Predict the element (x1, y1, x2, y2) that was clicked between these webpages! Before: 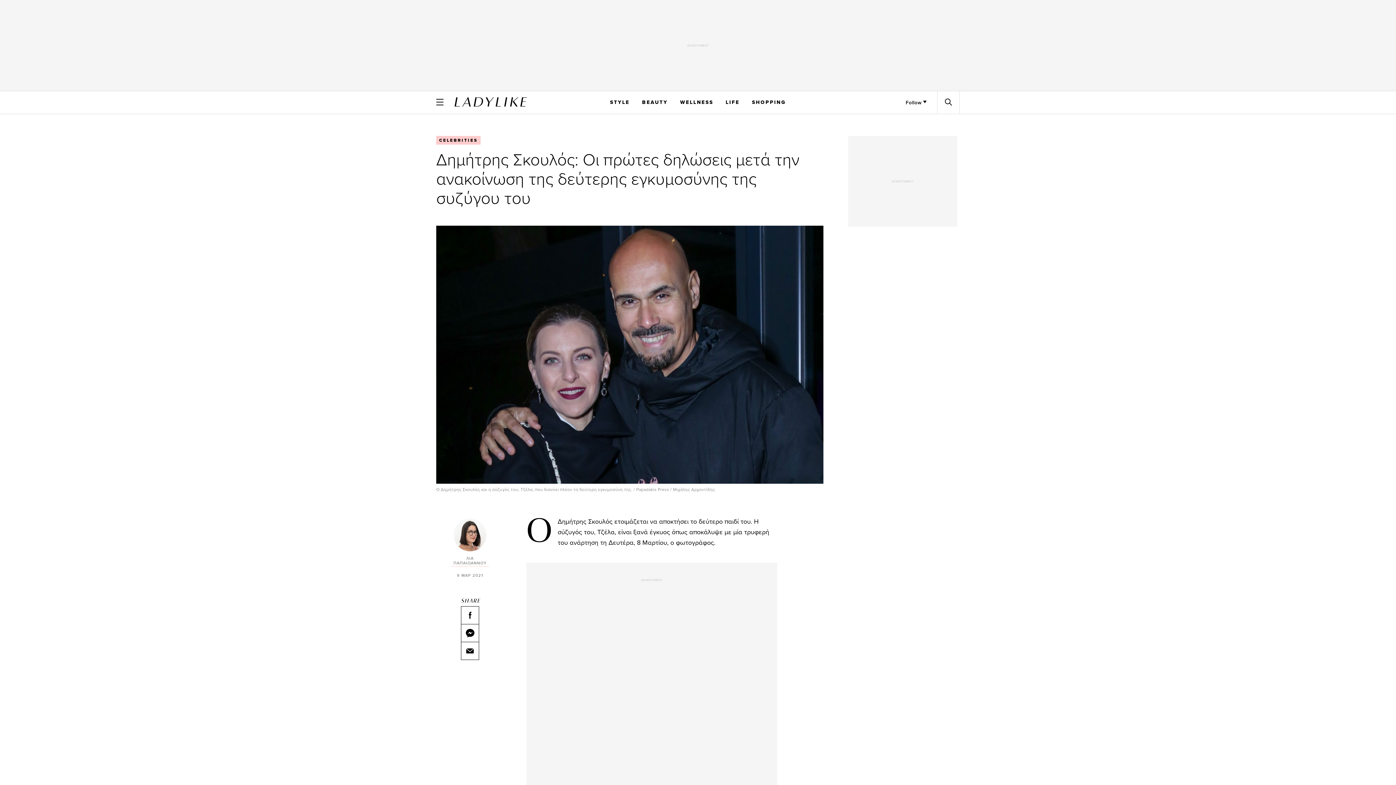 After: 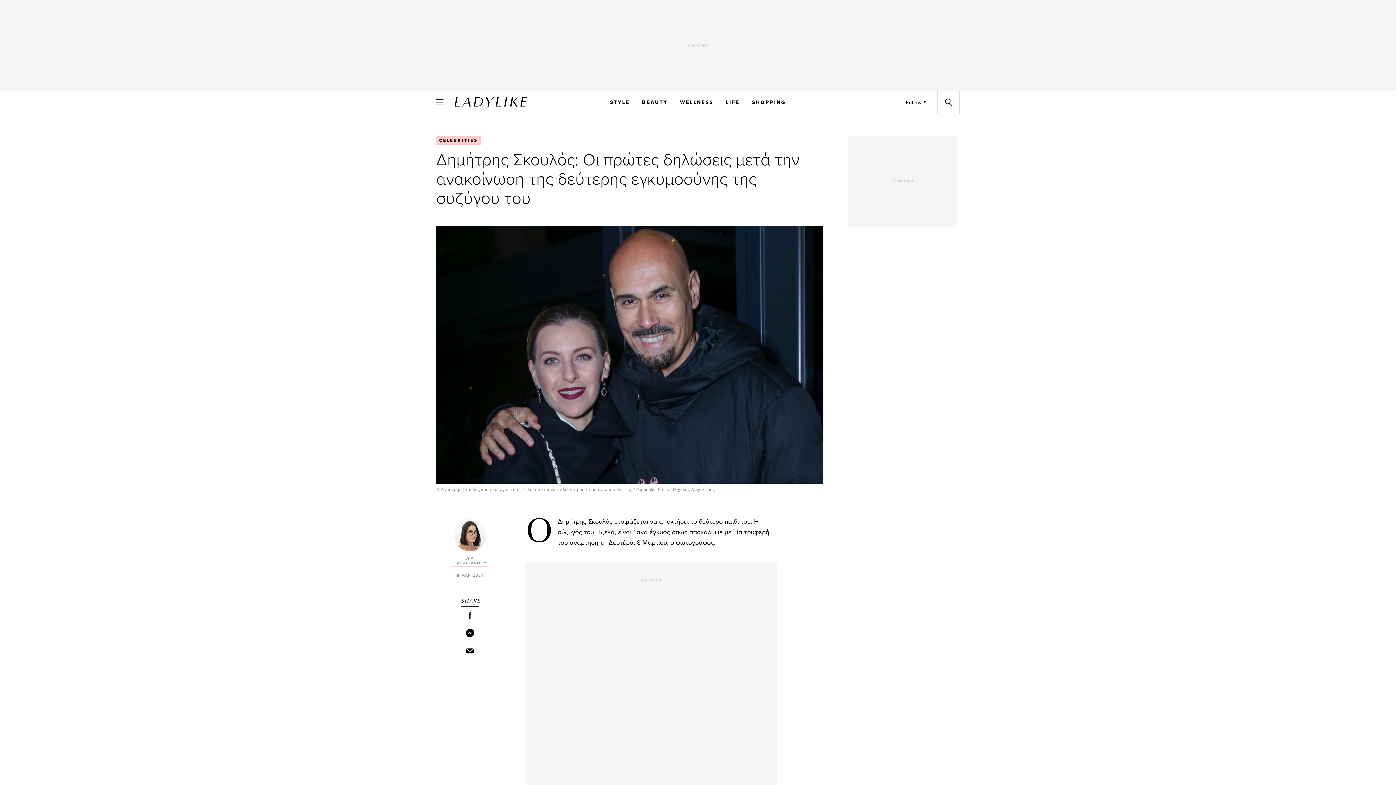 Action: bbox: (461, 624, 479, 642)